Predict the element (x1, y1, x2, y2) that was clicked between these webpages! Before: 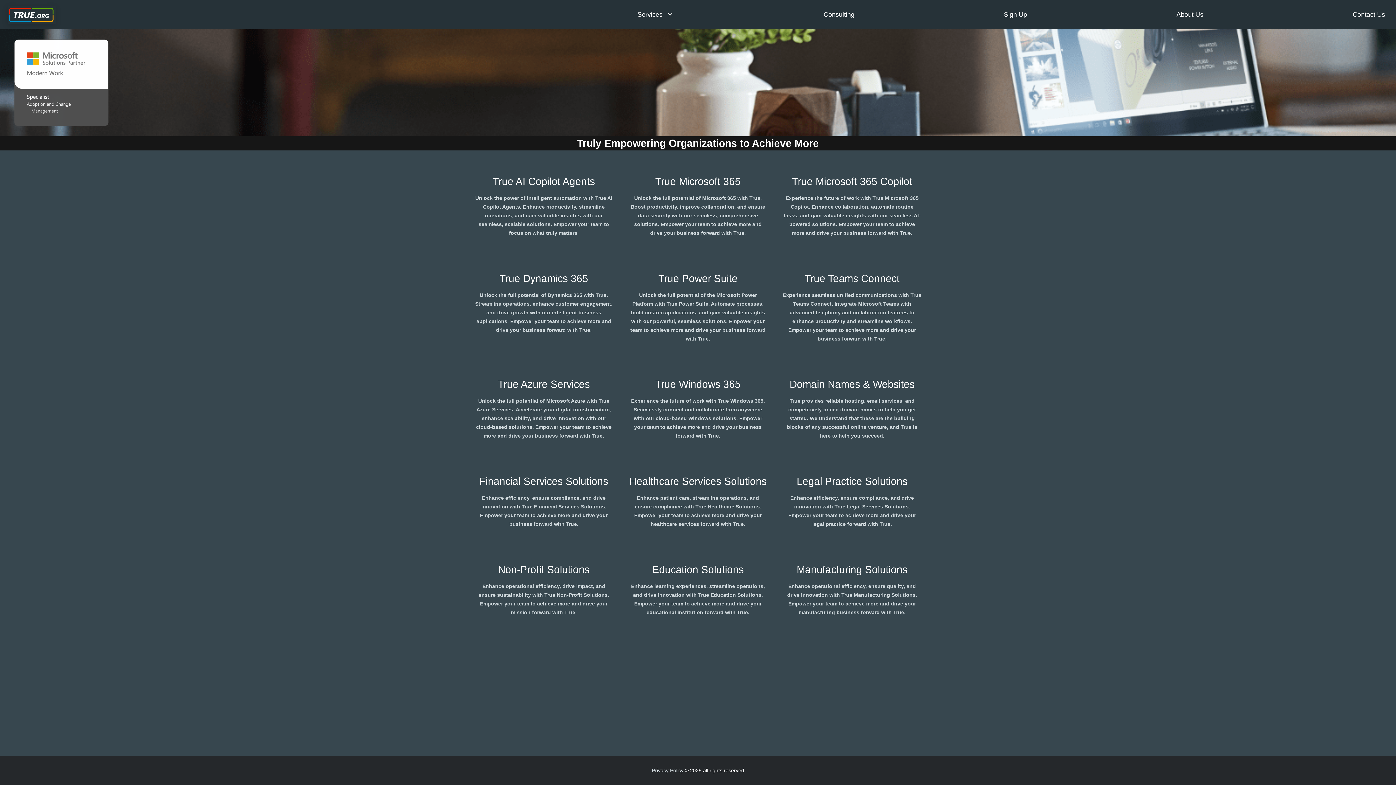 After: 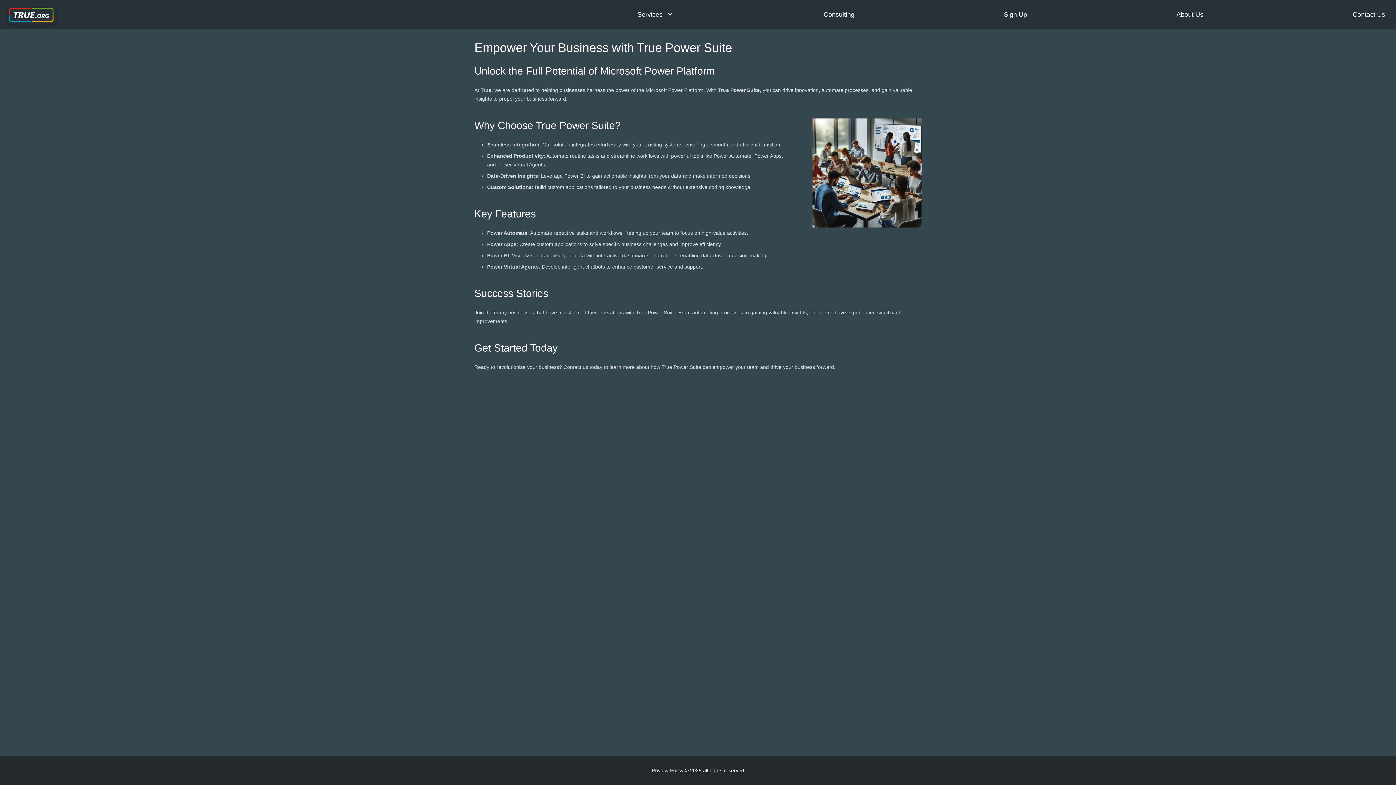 Action: bbox: (658, 272, 737, 284) label: True Power Suite